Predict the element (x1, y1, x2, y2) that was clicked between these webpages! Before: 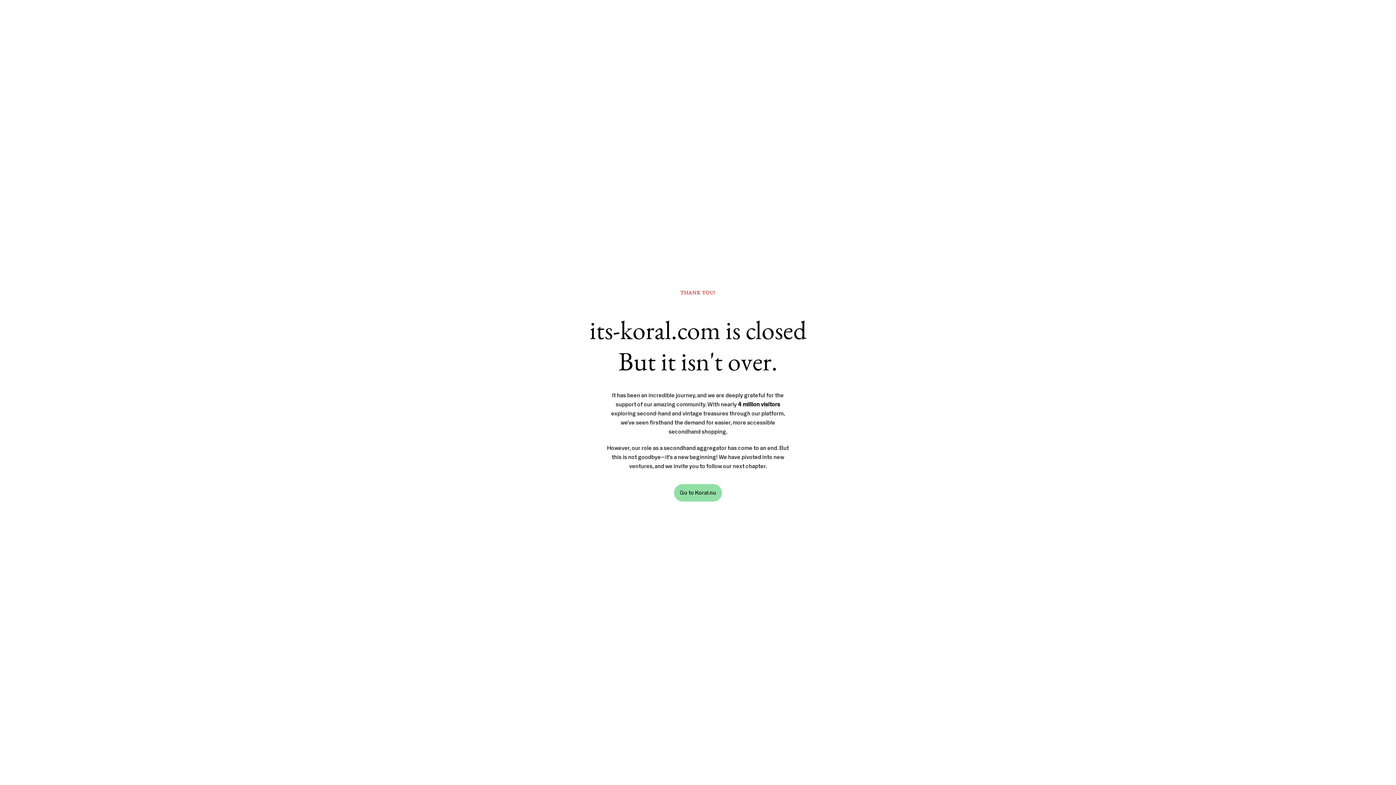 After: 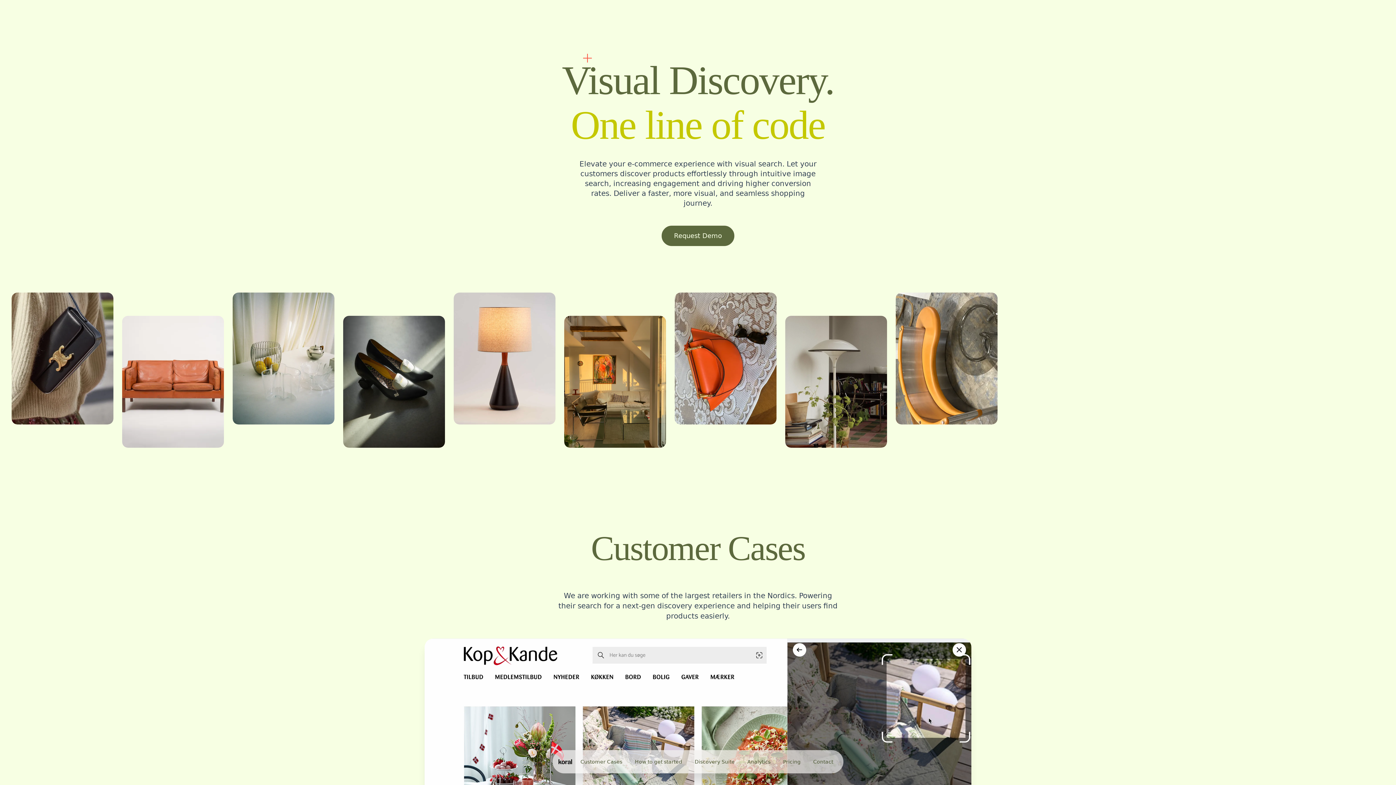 Action: label: Go to Koral.nu bbox: (674, 484, 722, 501)